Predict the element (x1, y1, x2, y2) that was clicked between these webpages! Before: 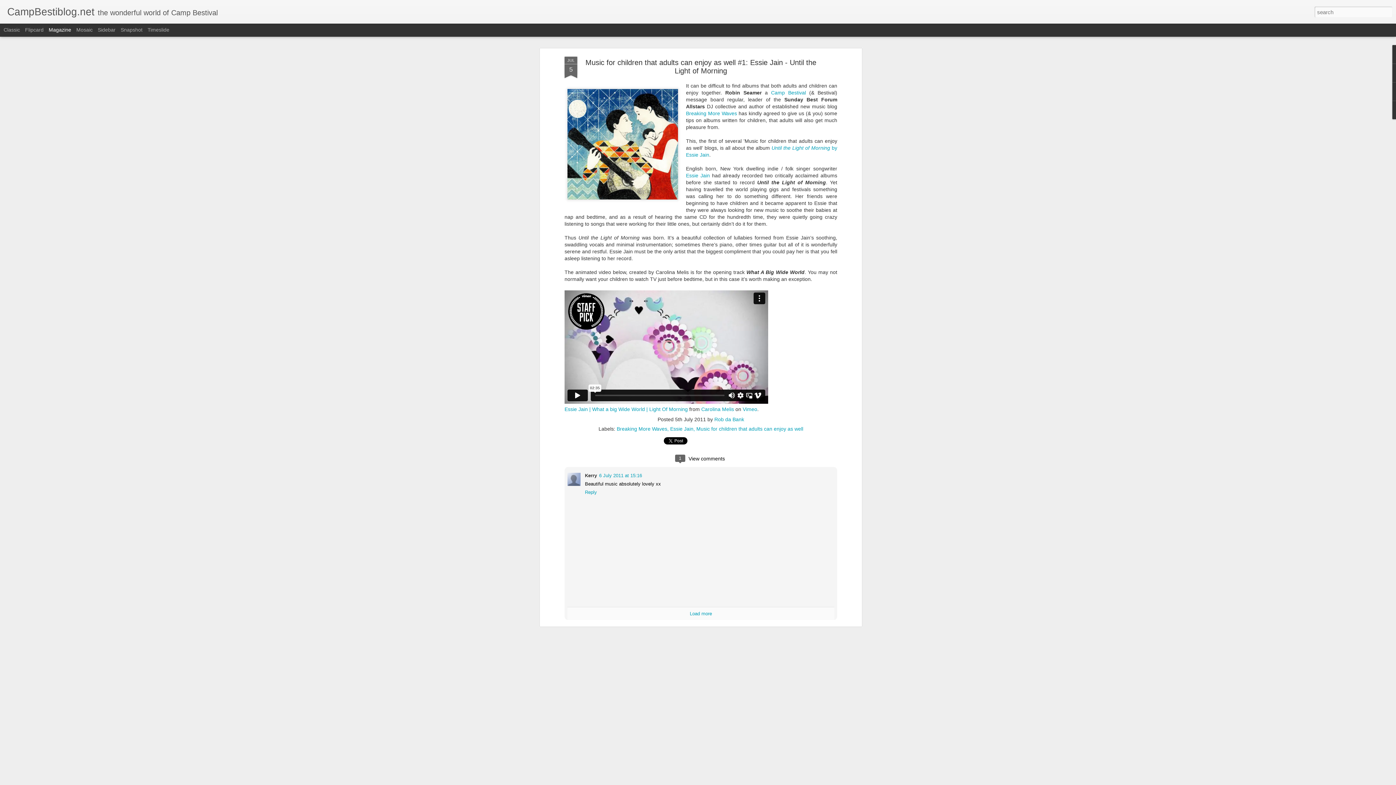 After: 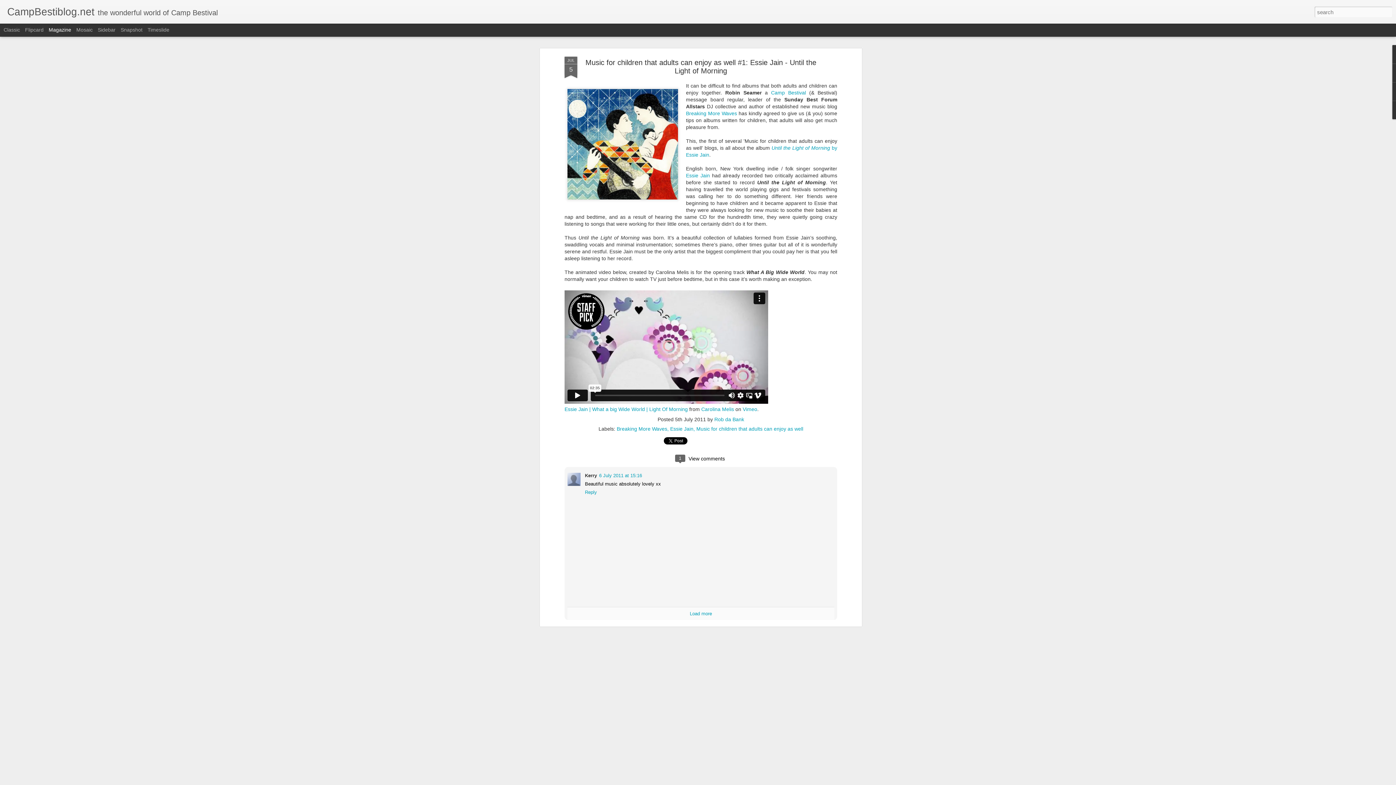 Action: bbox: (48, 26, 71, 32) label: Magazine